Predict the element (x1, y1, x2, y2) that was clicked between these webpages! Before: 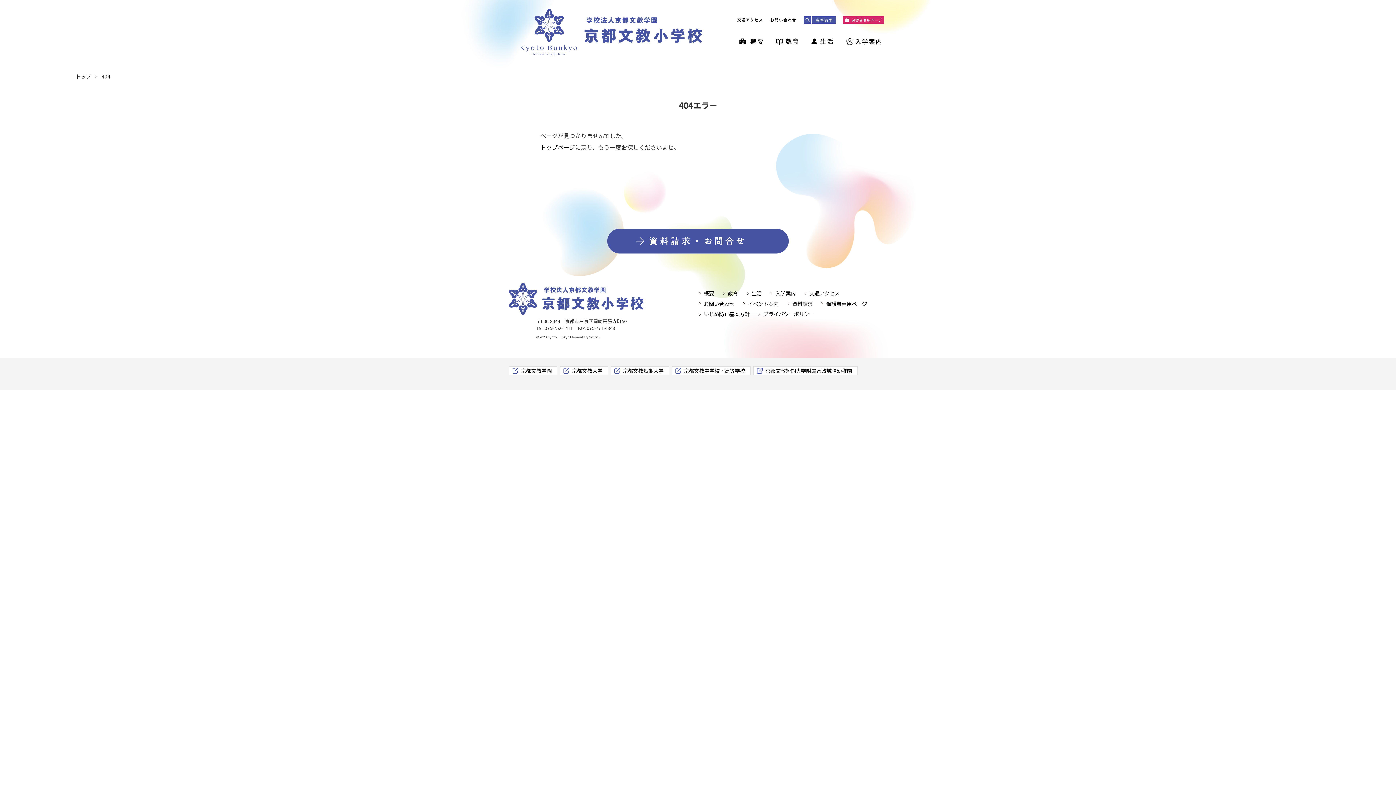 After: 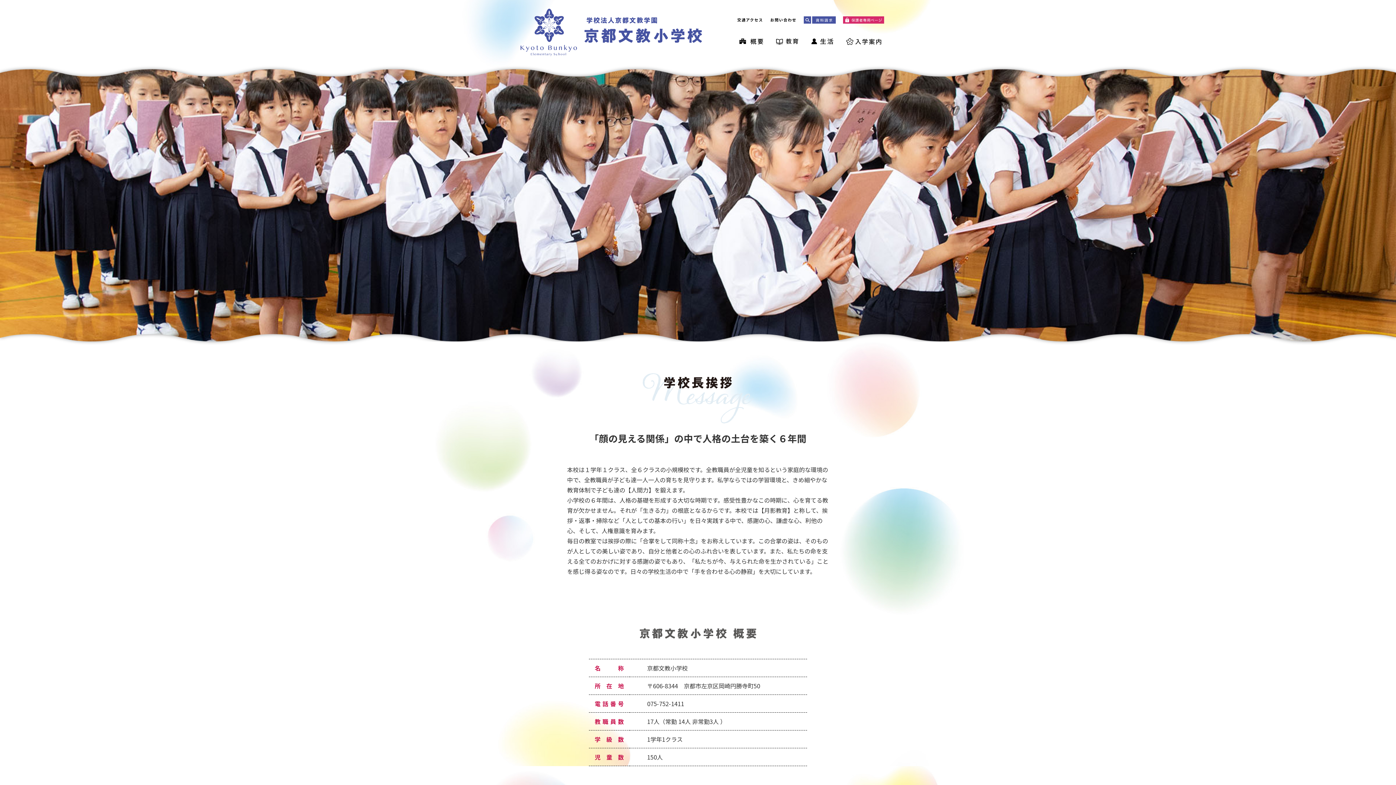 Action: bbox: (704, 288, 714, 298) label: 概要